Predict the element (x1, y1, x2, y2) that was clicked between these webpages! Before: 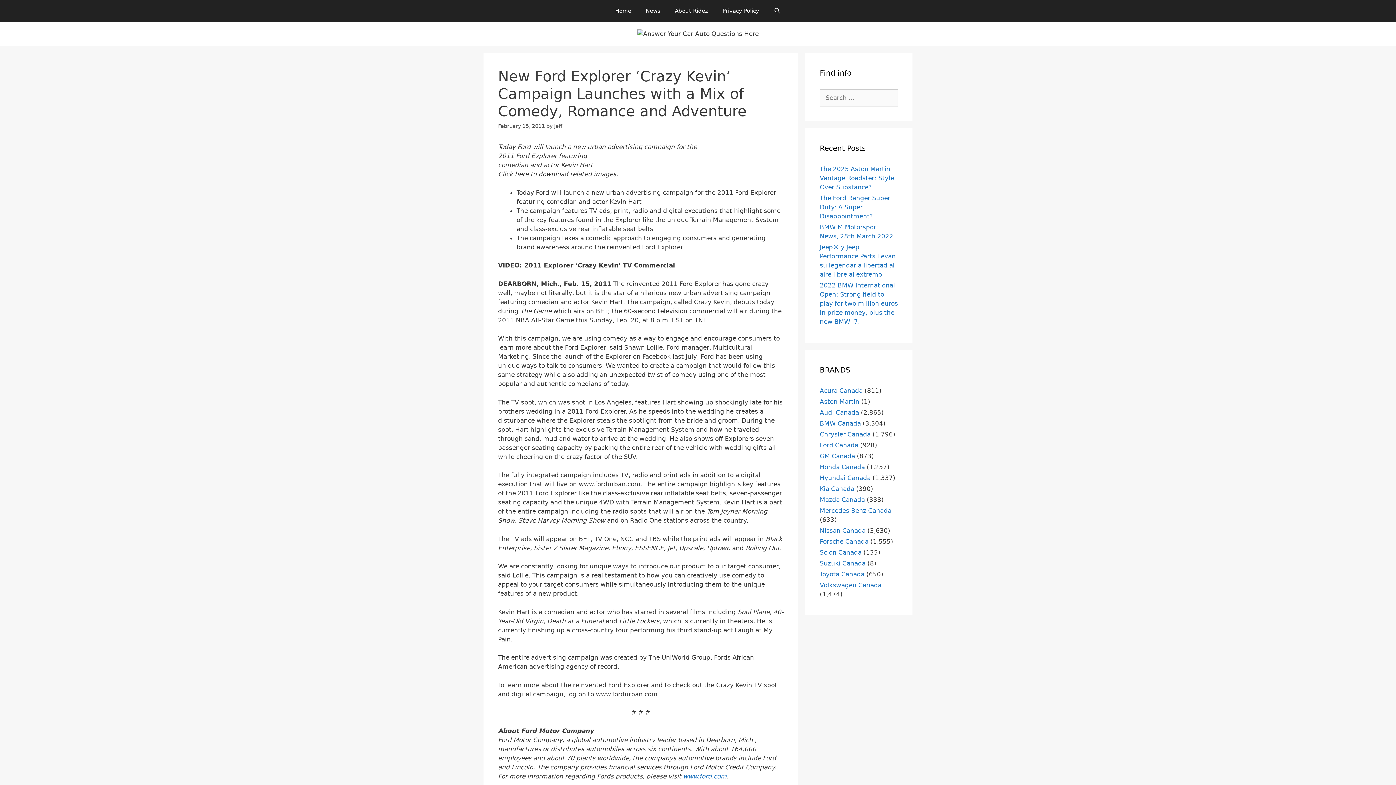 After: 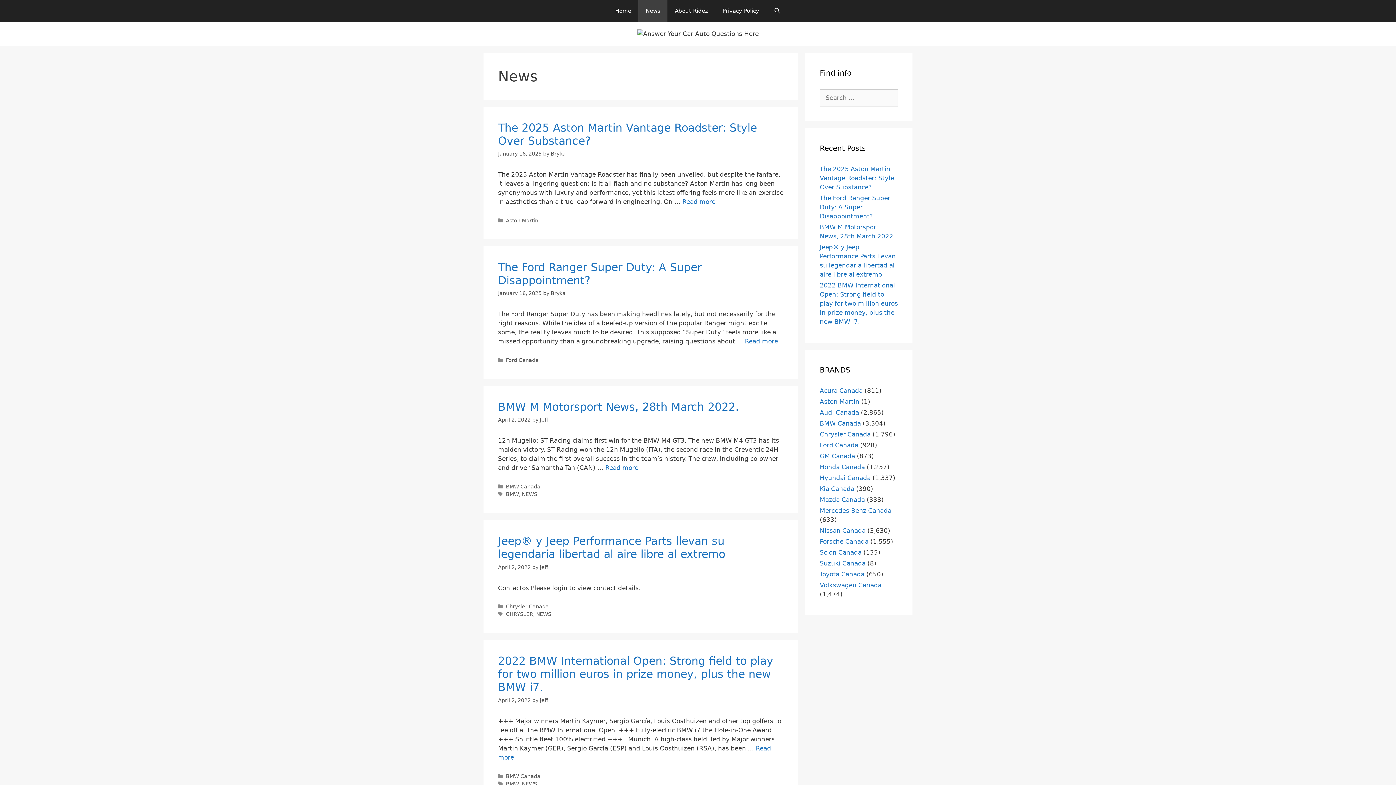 Action: label: News bbox: (638, 0, 667, 21)